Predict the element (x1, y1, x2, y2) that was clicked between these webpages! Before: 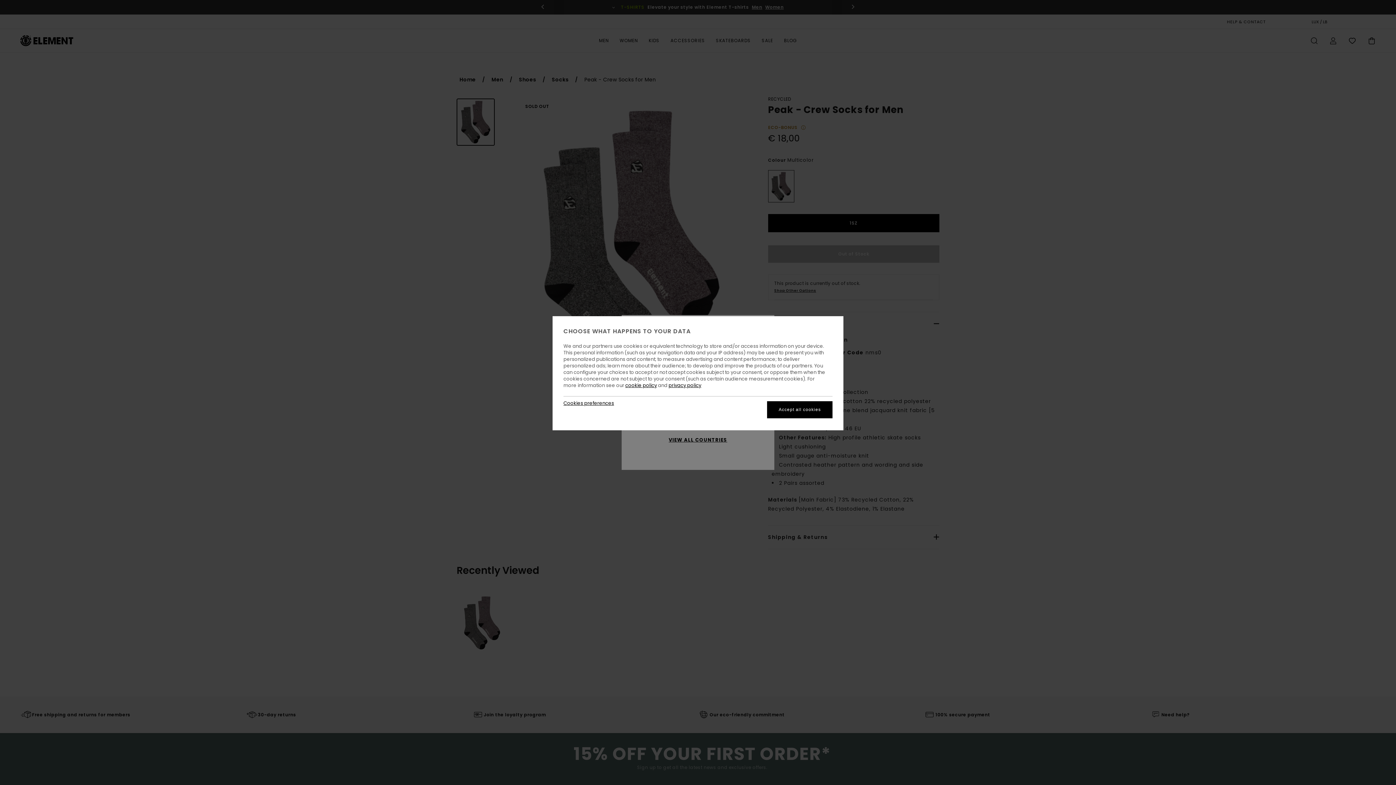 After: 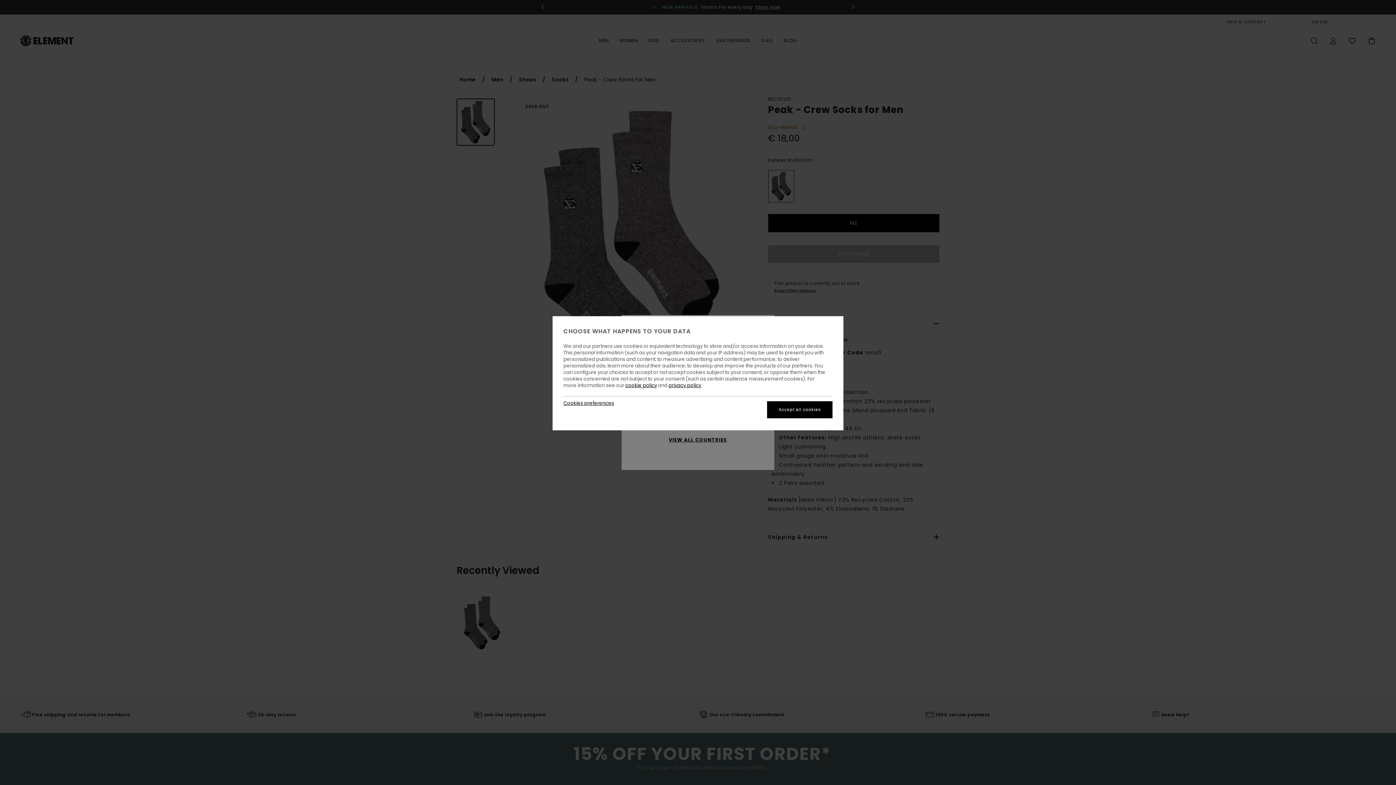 Action: label: privacy policy bbox: (668, 382, 701, 389)